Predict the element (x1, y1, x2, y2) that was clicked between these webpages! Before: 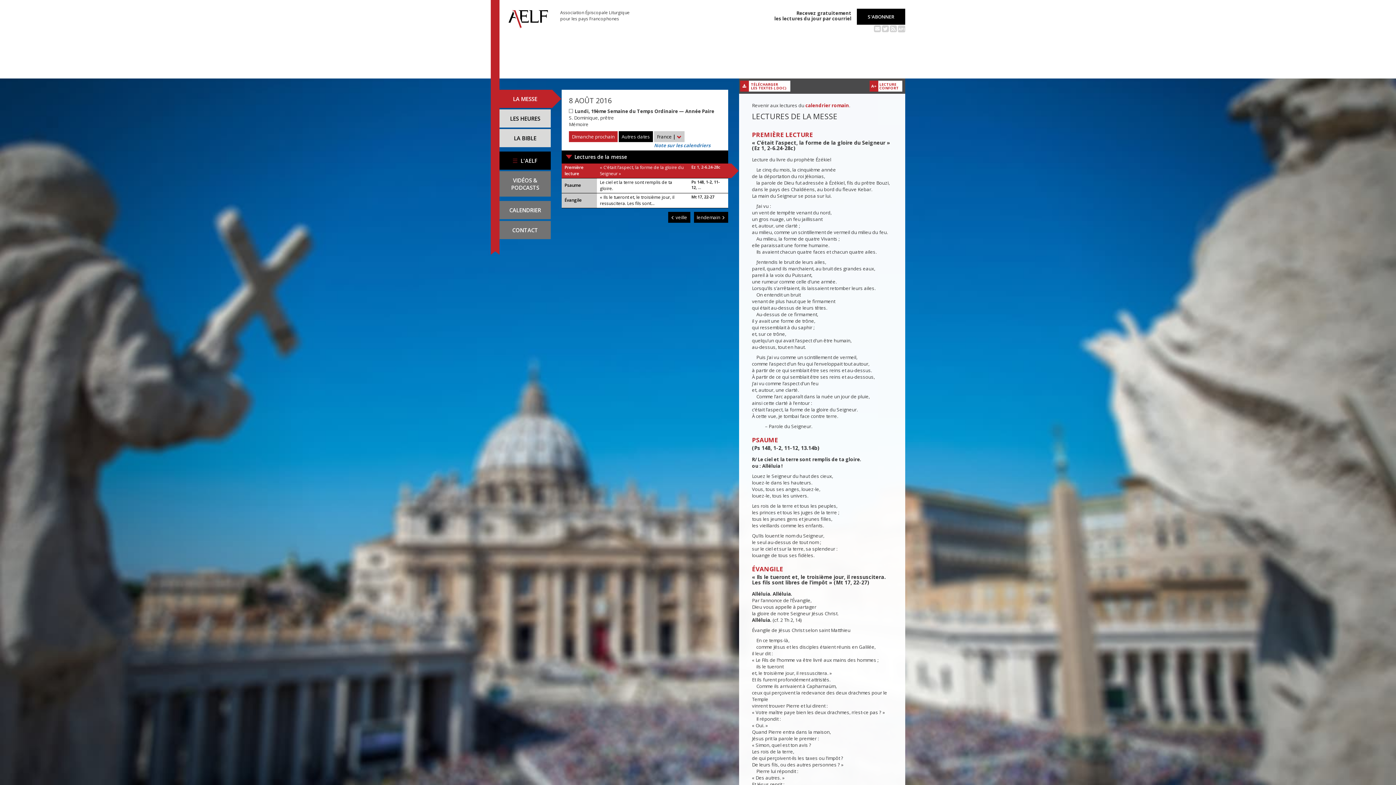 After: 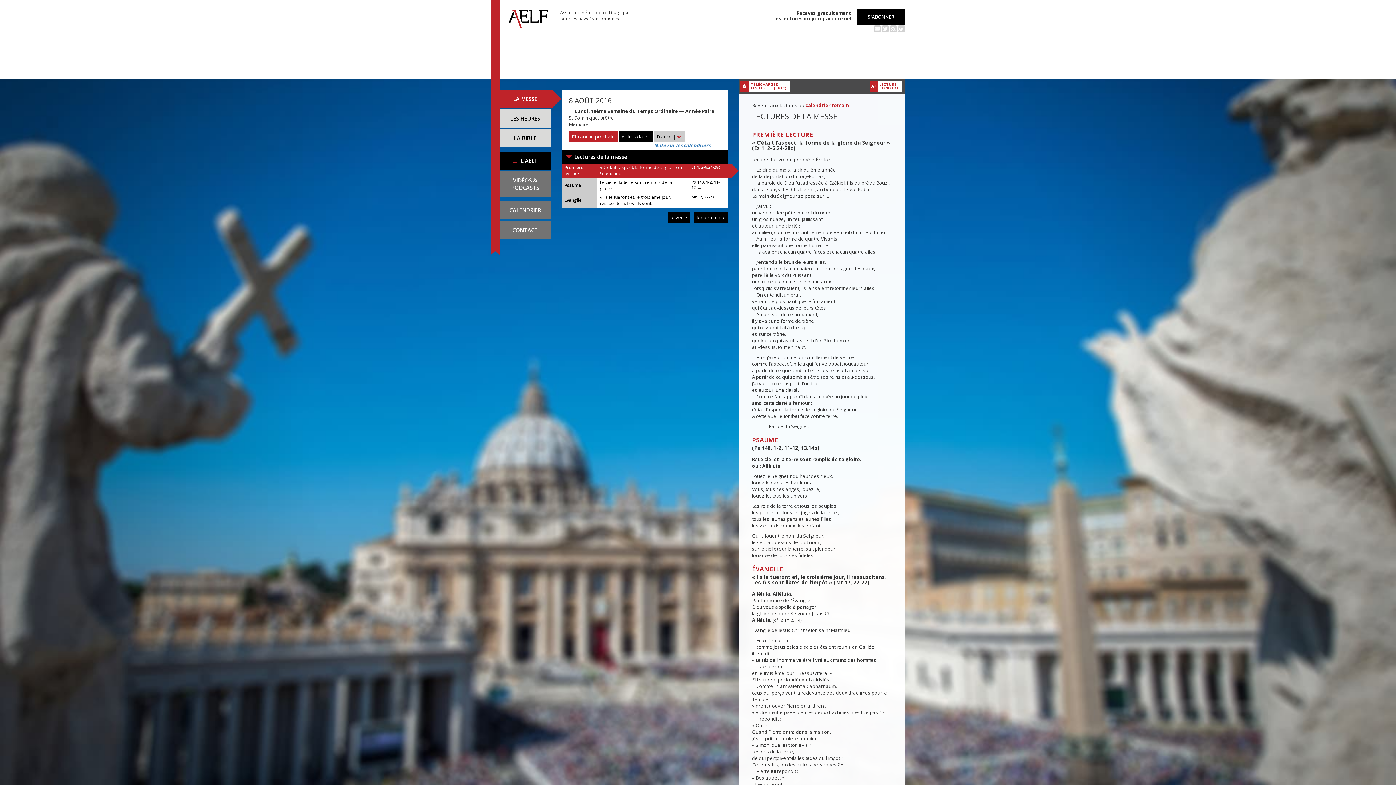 Action: label:  TÉLÉCHARGER
LES TEXTES (.DOC) bbox: (740, 80, 790, 91)